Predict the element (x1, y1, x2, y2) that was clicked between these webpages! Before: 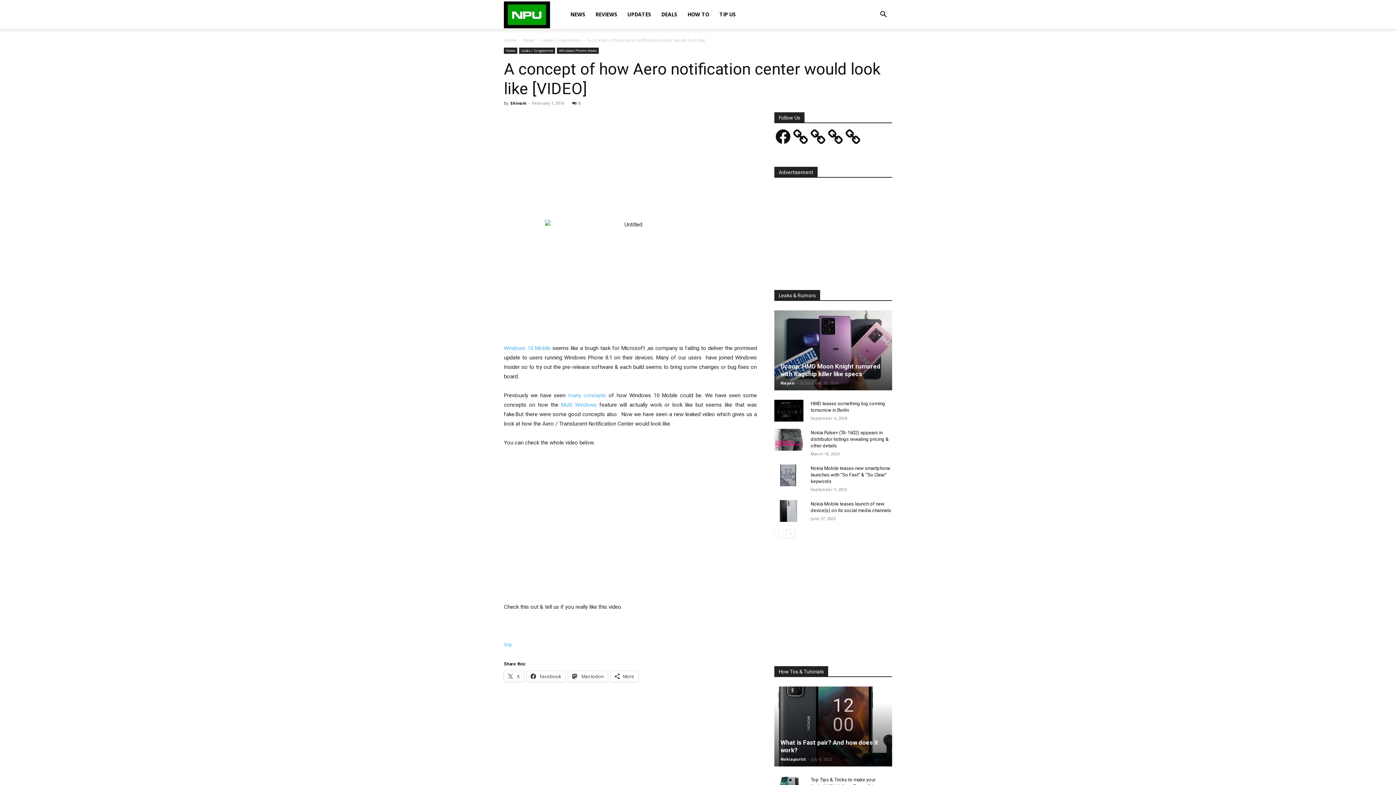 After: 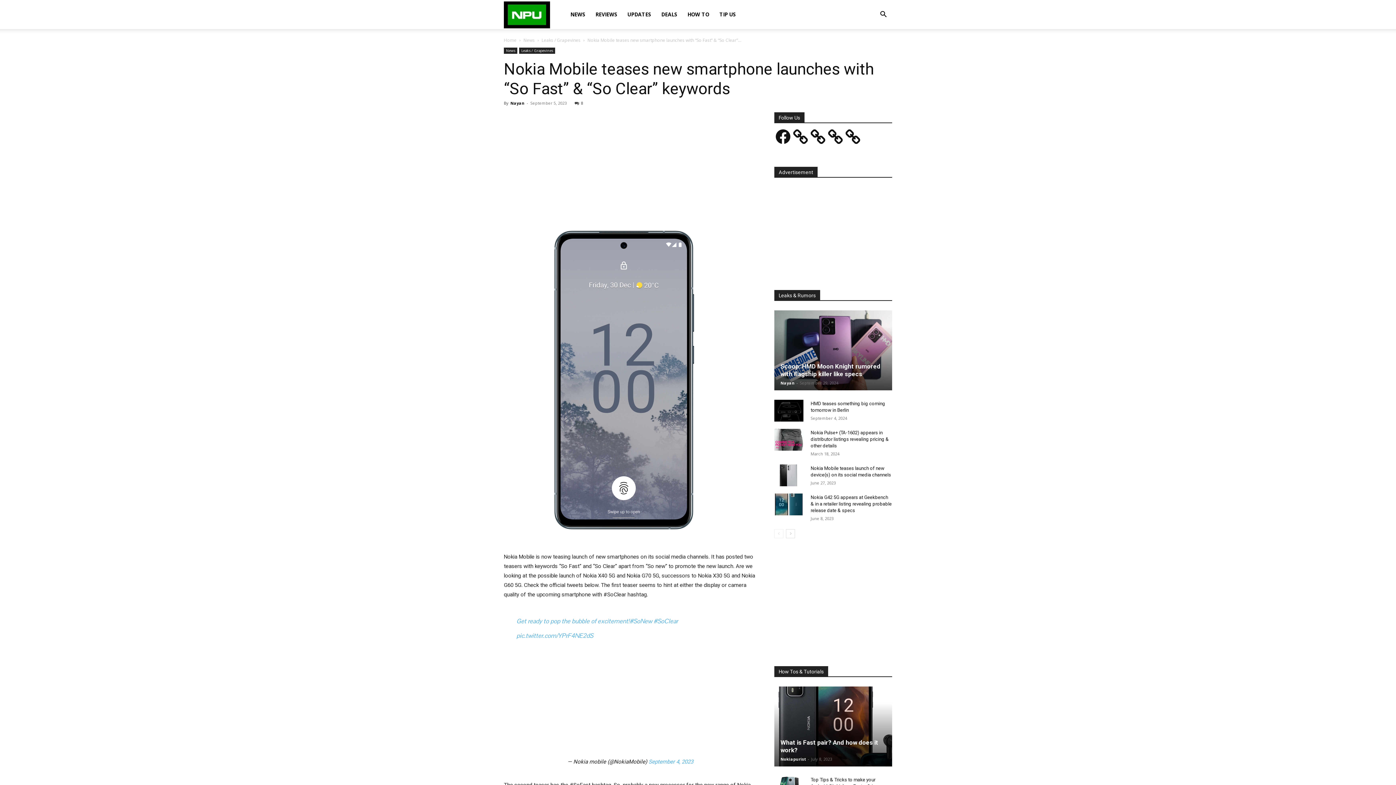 Action: bbox: (810, 465, 890, 484) label: Nokia Mobile teases new smartphone launches with “So Fast” & “So Clear” keywords